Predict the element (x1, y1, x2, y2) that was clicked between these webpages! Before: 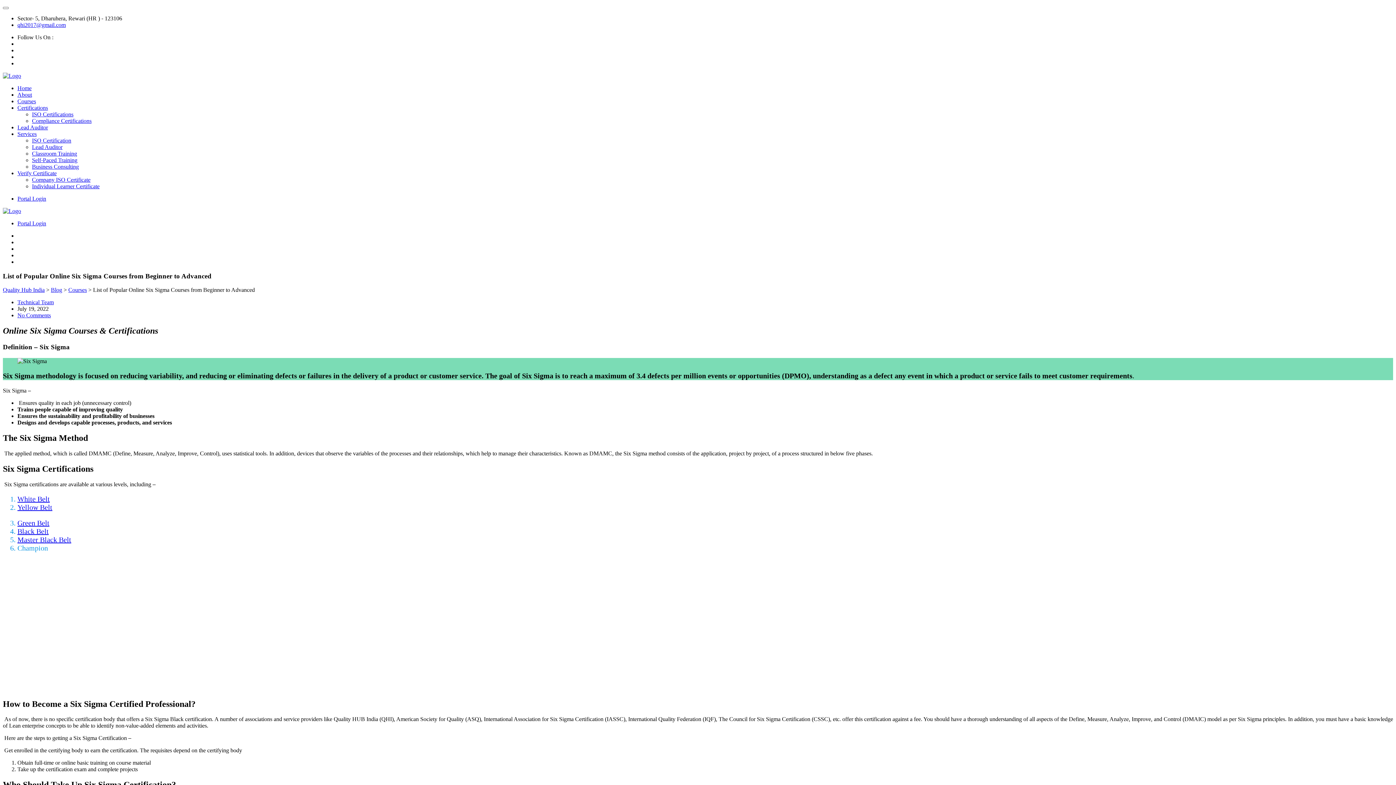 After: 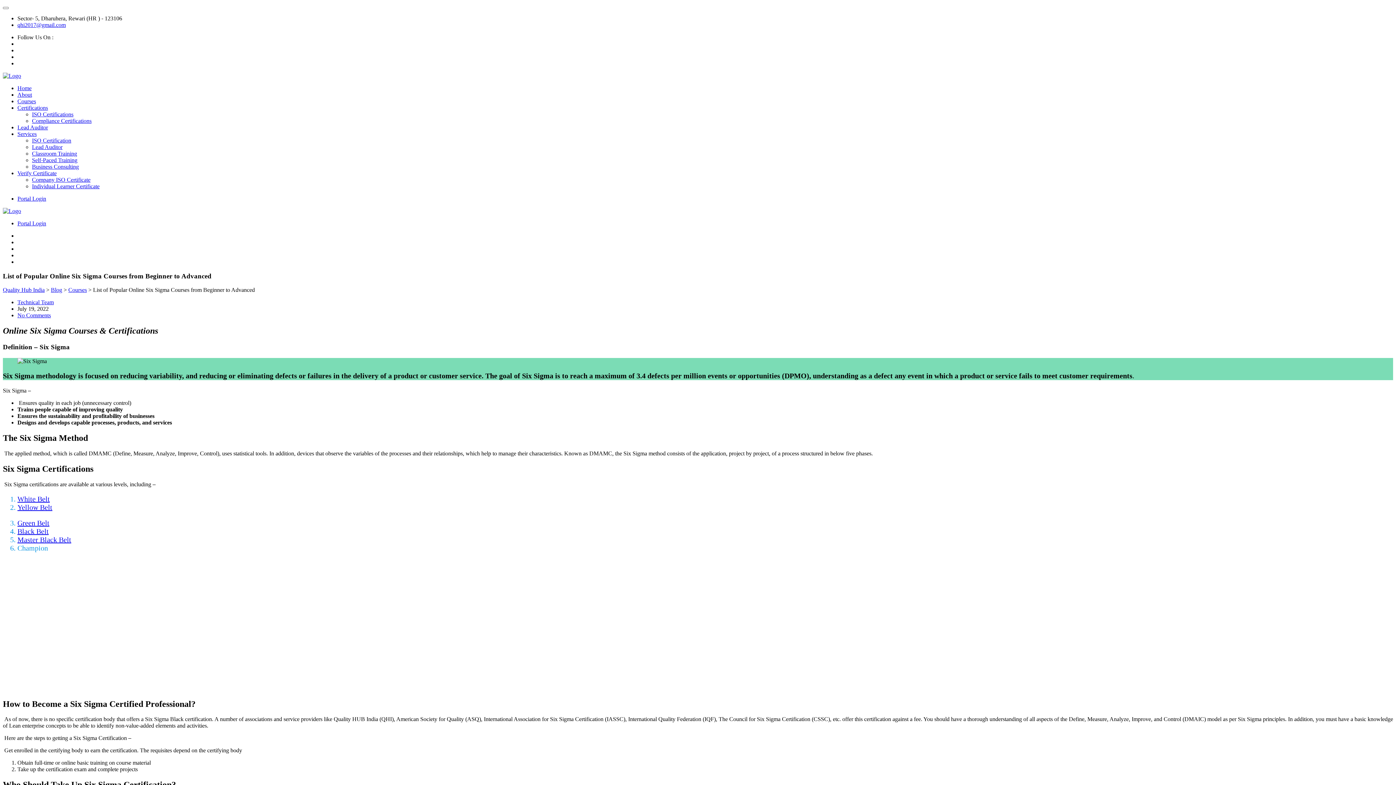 Action: bbox: (17, 519, 49, 527) label: Green Belt